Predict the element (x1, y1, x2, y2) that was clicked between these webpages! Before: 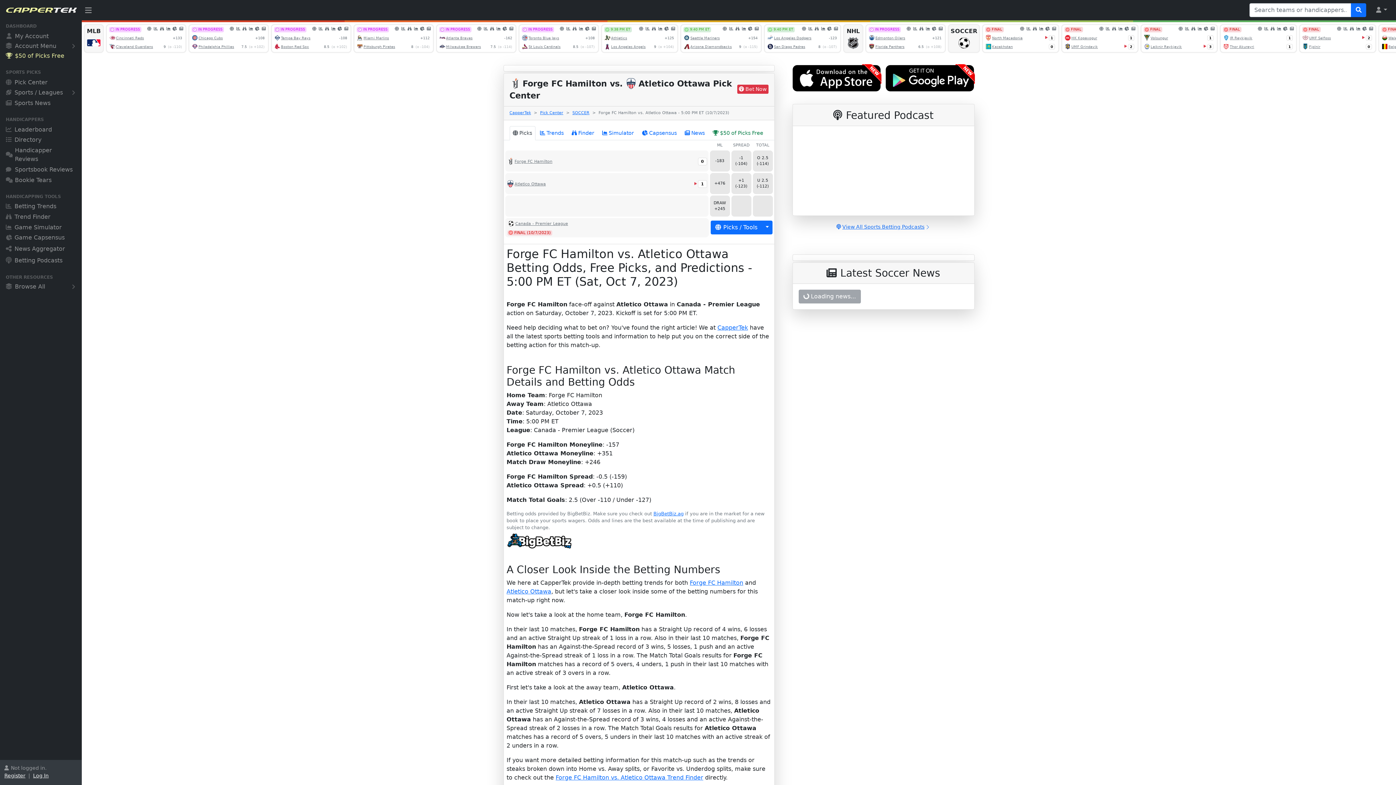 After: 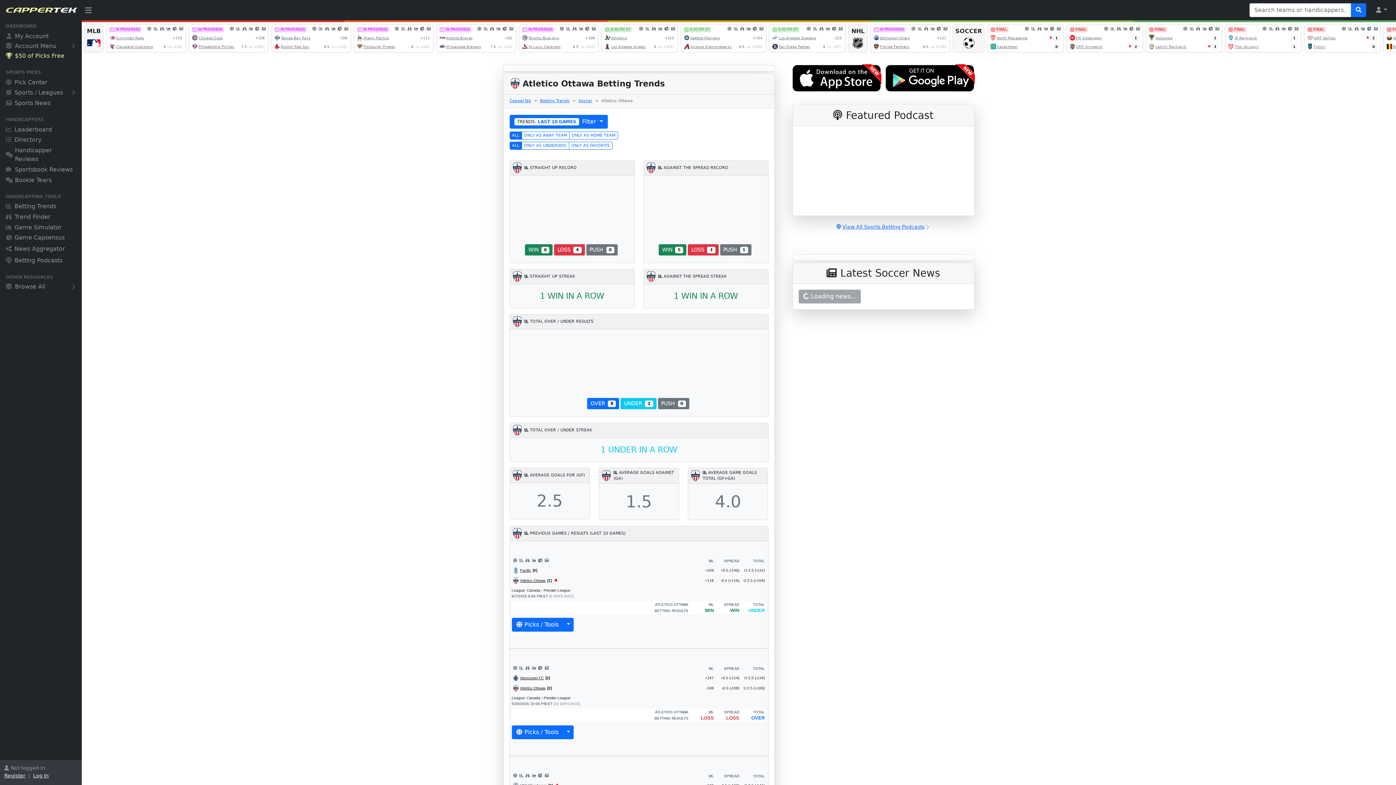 Action: label: Atletico Ottawa bbox: (506, 588, 551, 595)